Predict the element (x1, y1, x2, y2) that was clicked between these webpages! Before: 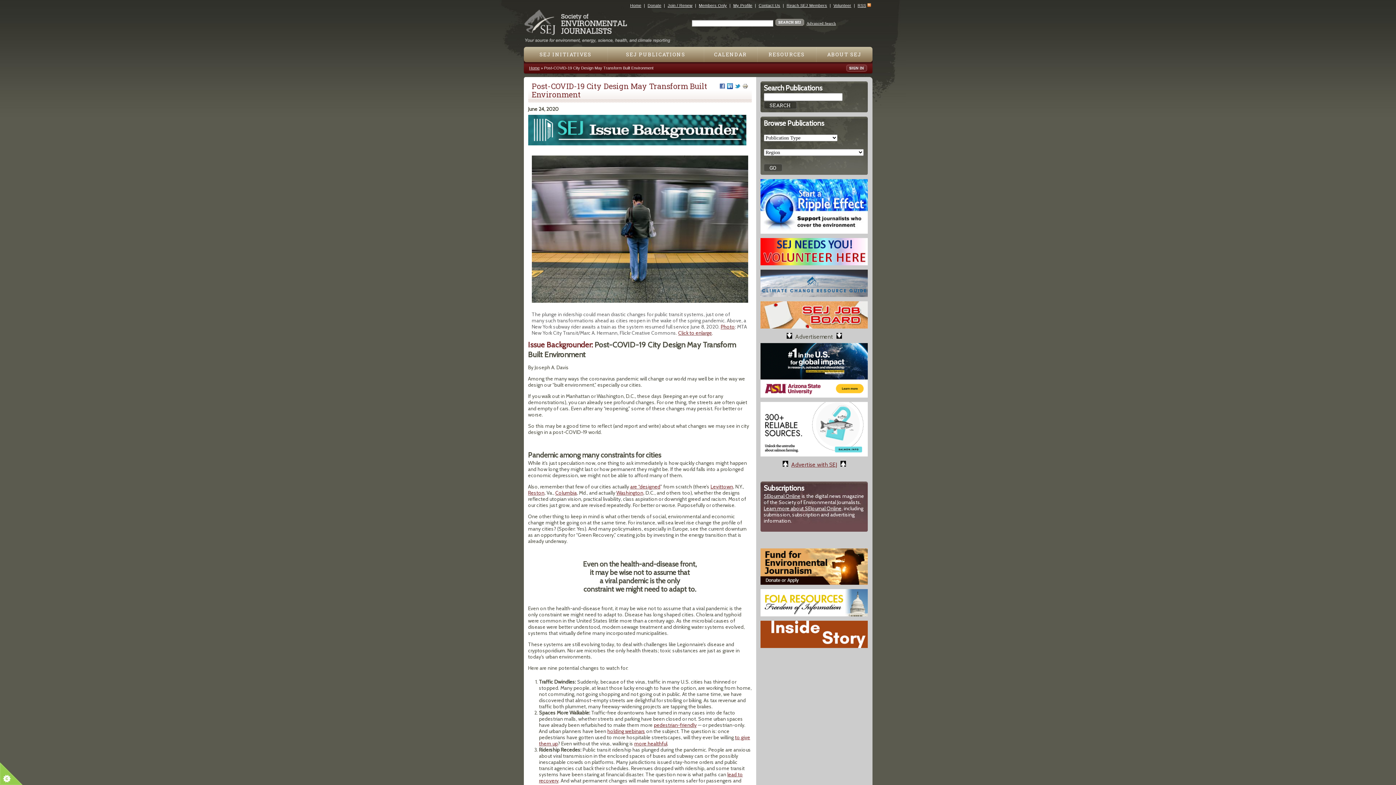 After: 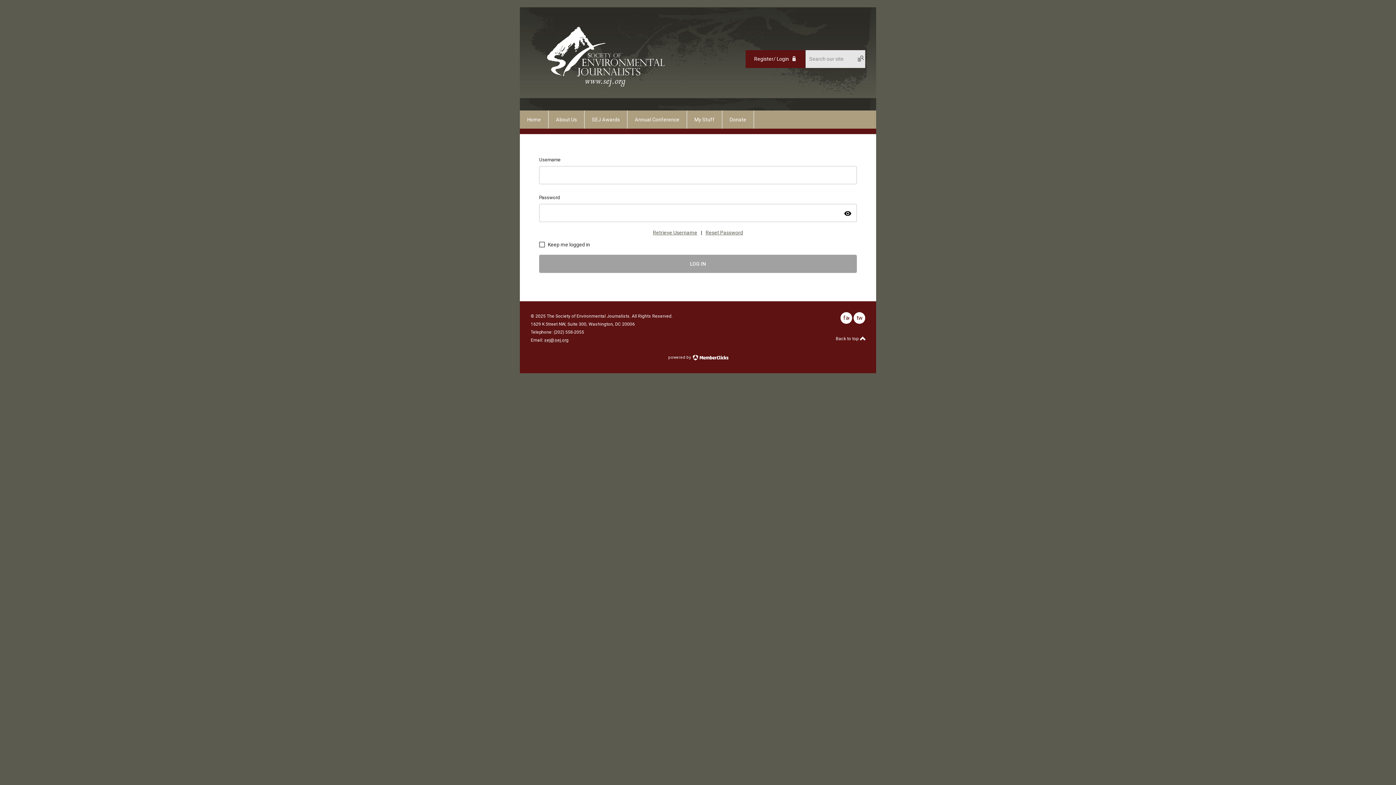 Action: bbox: (733, 3, 752, 7) label: My Profile